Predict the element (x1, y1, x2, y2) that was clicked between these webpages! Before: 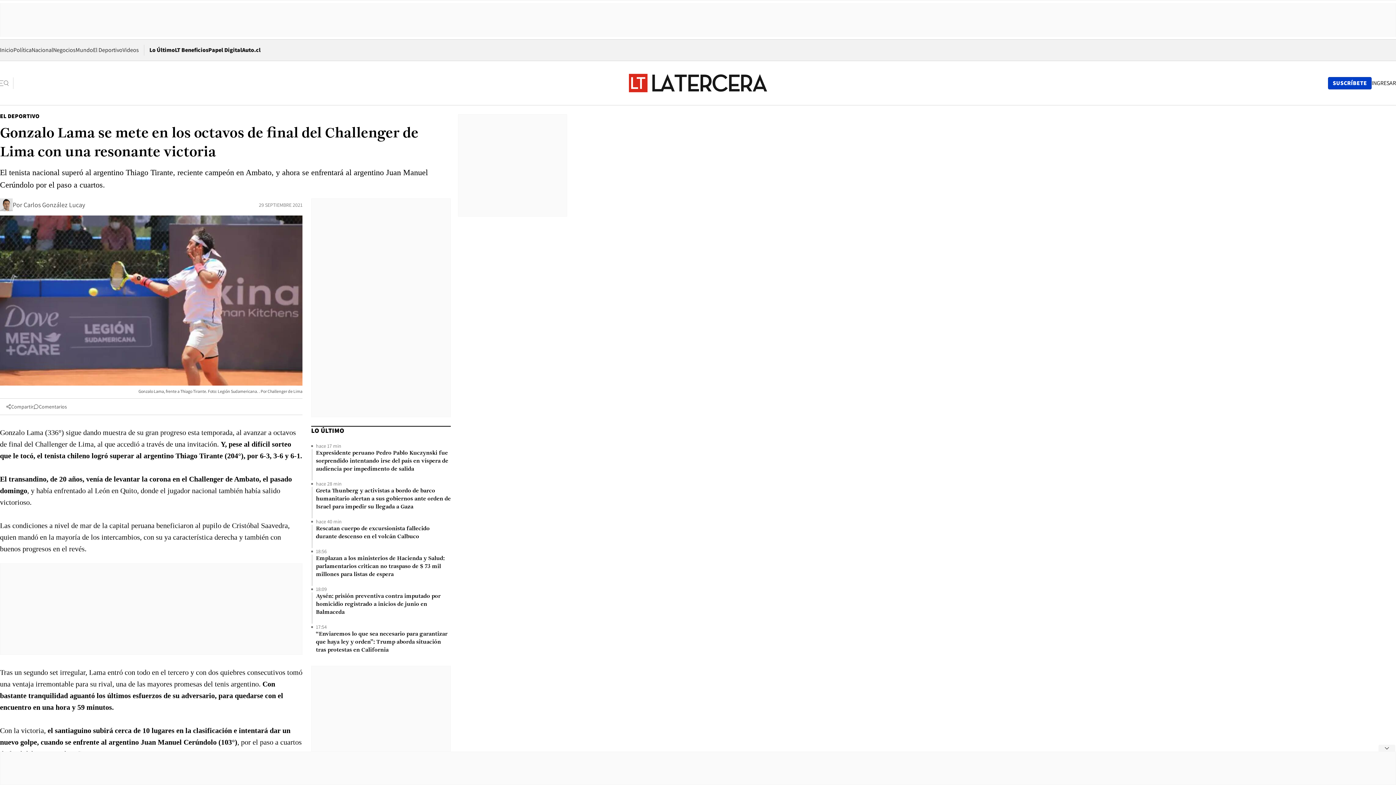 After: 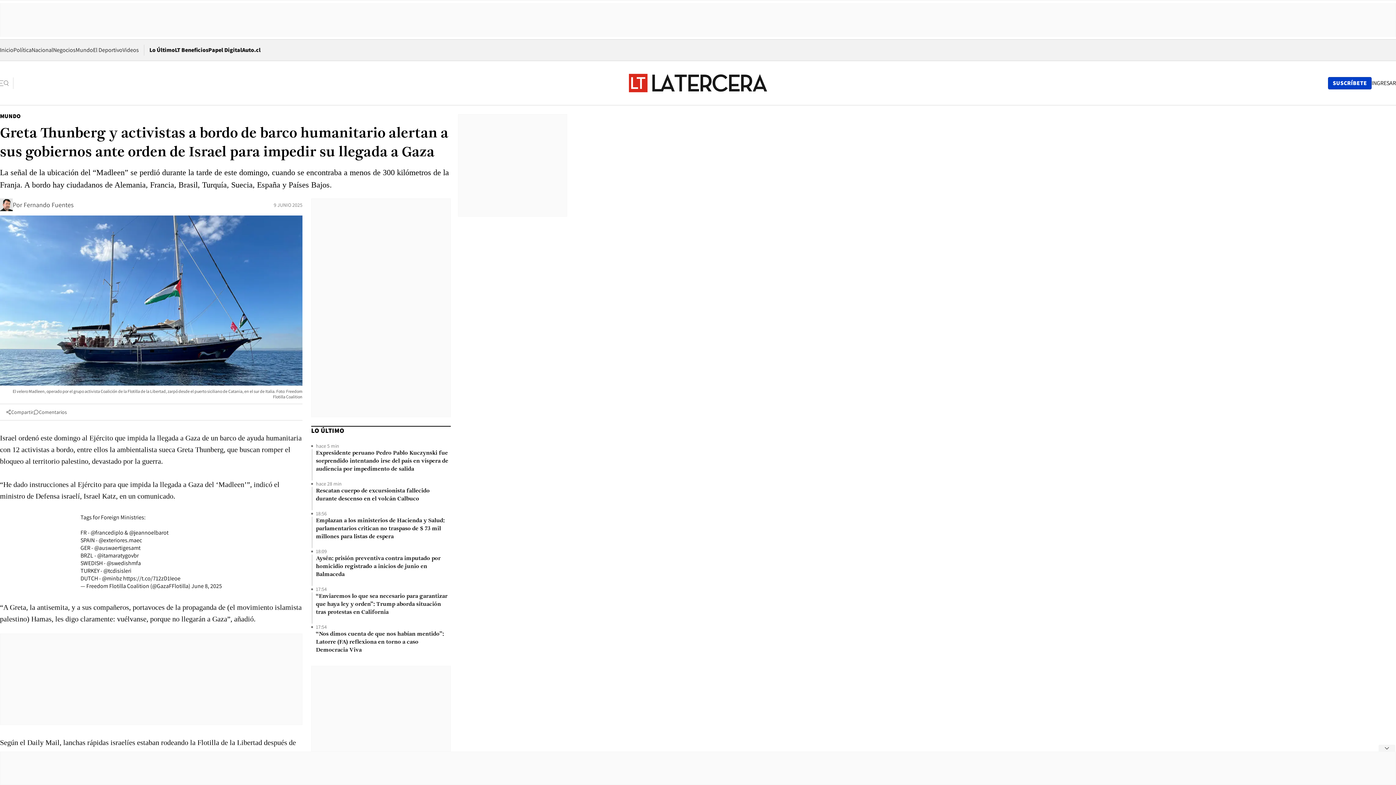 Action: bbox: (316, 487, 450, 511) label: Greta Thunberg y activistas a bordo de barco humanitario alertan a sus gobiernos ante orden de Israel para impedir su llegada a Gaza